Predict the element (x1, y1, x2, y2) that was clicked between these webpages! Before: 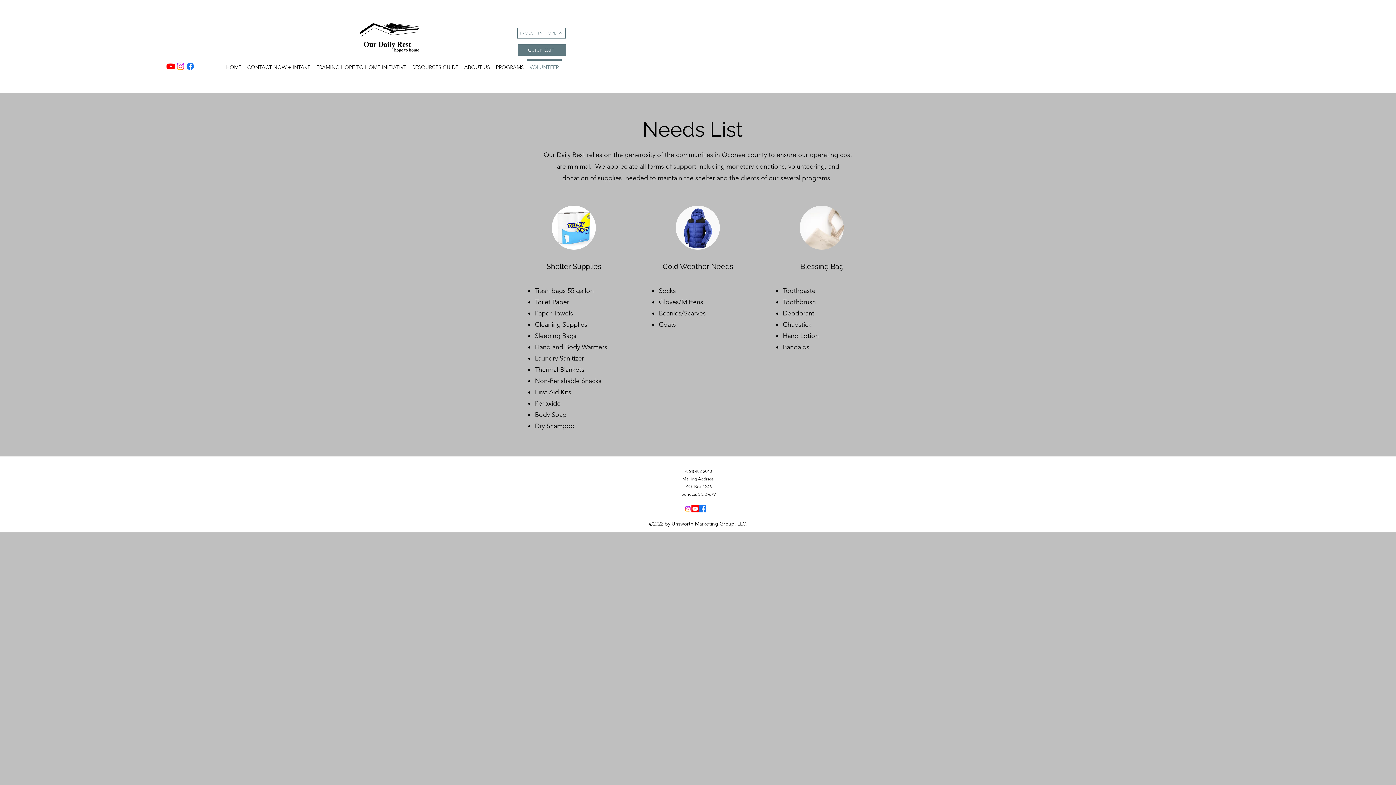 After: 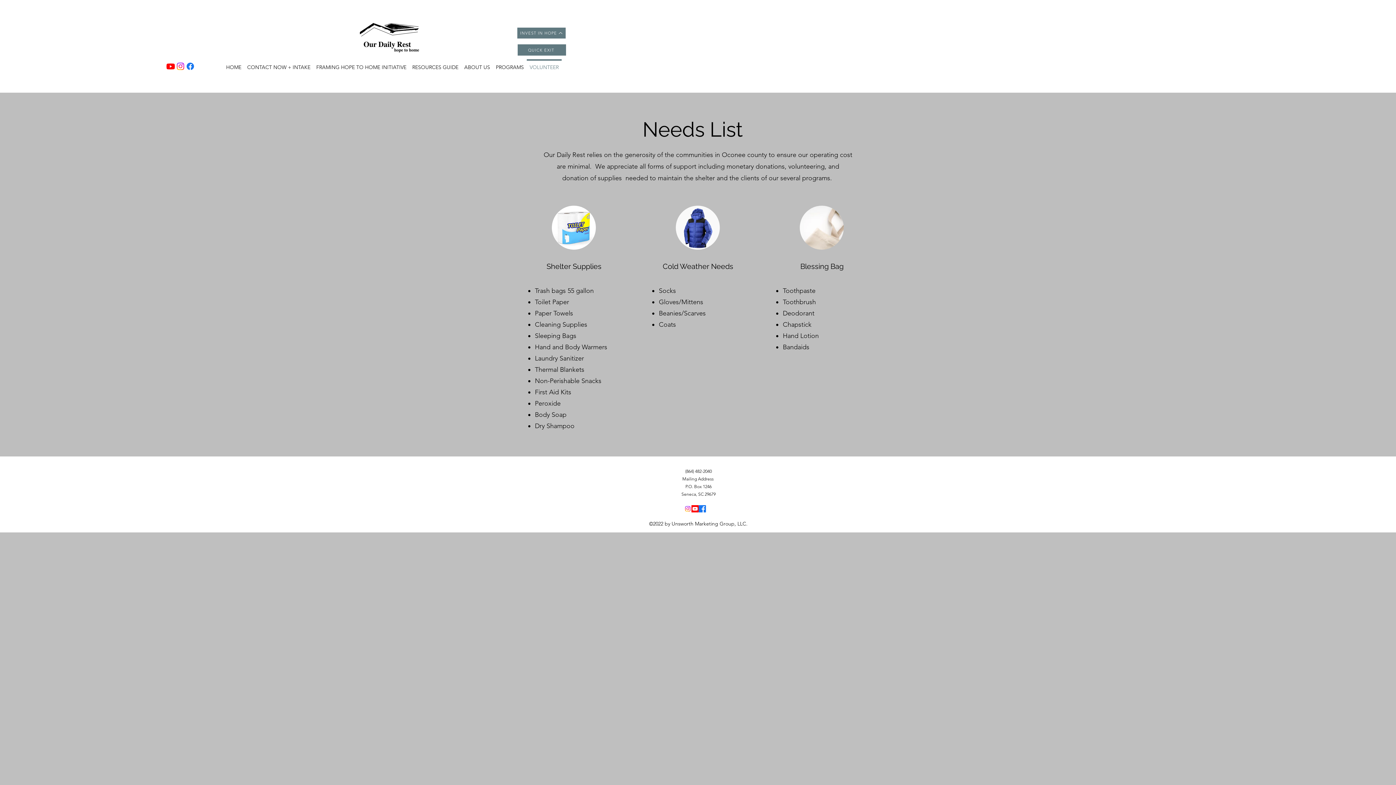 Action: bbox: (517, 27, 565, 38) label: INVEST IN HOPE 